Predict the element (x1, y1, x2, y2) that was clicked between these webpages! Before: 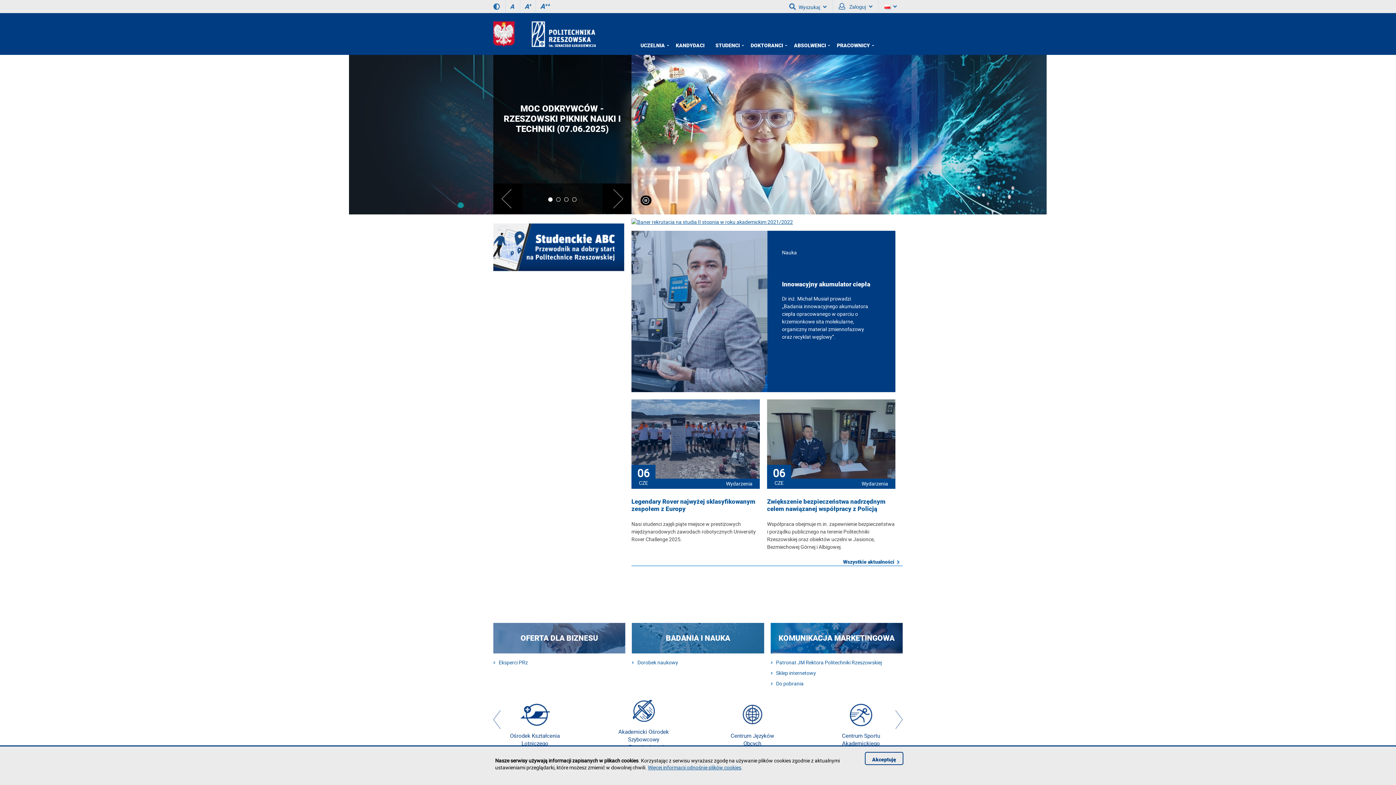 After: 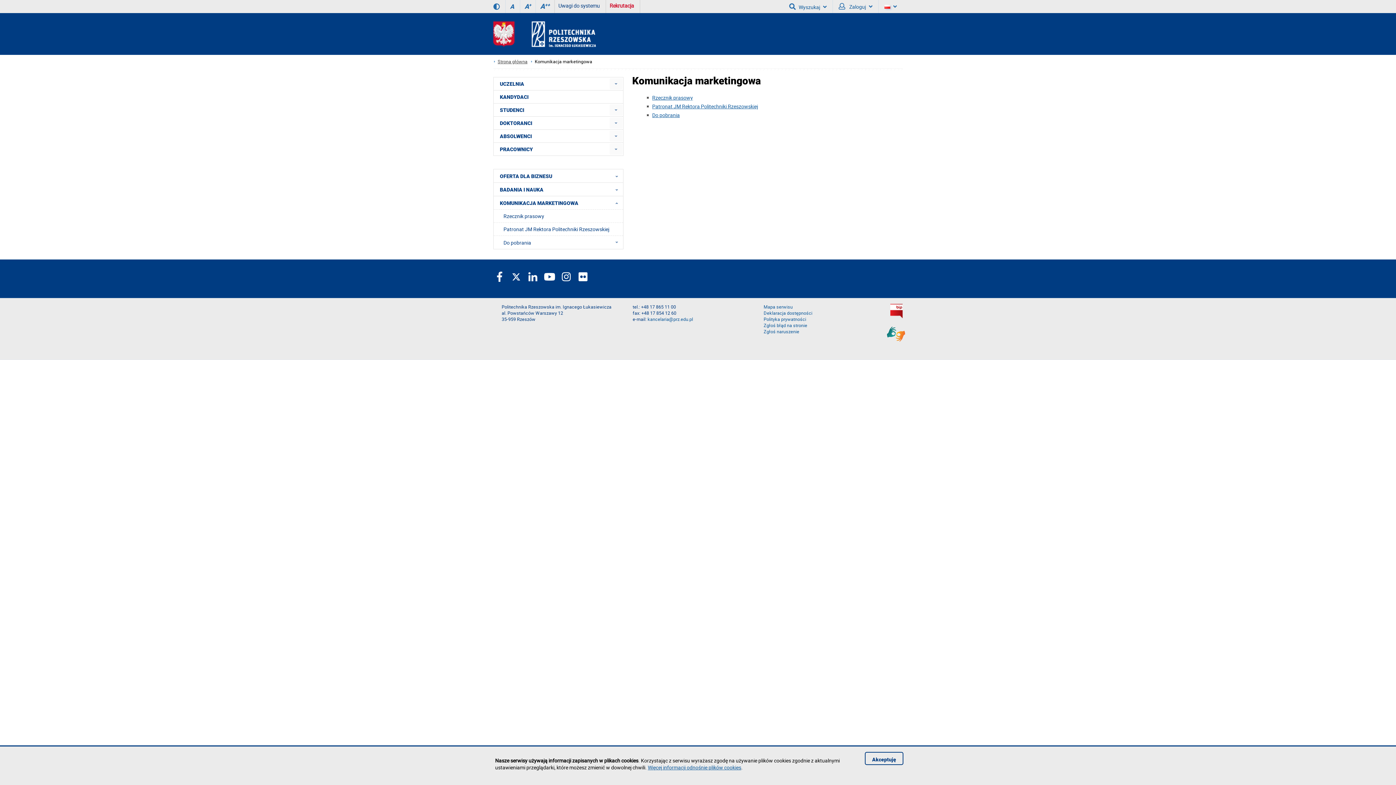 Action: label: KOMUNIKACJA MARKETINGOWA bbox: (777, 634, 896, 642)